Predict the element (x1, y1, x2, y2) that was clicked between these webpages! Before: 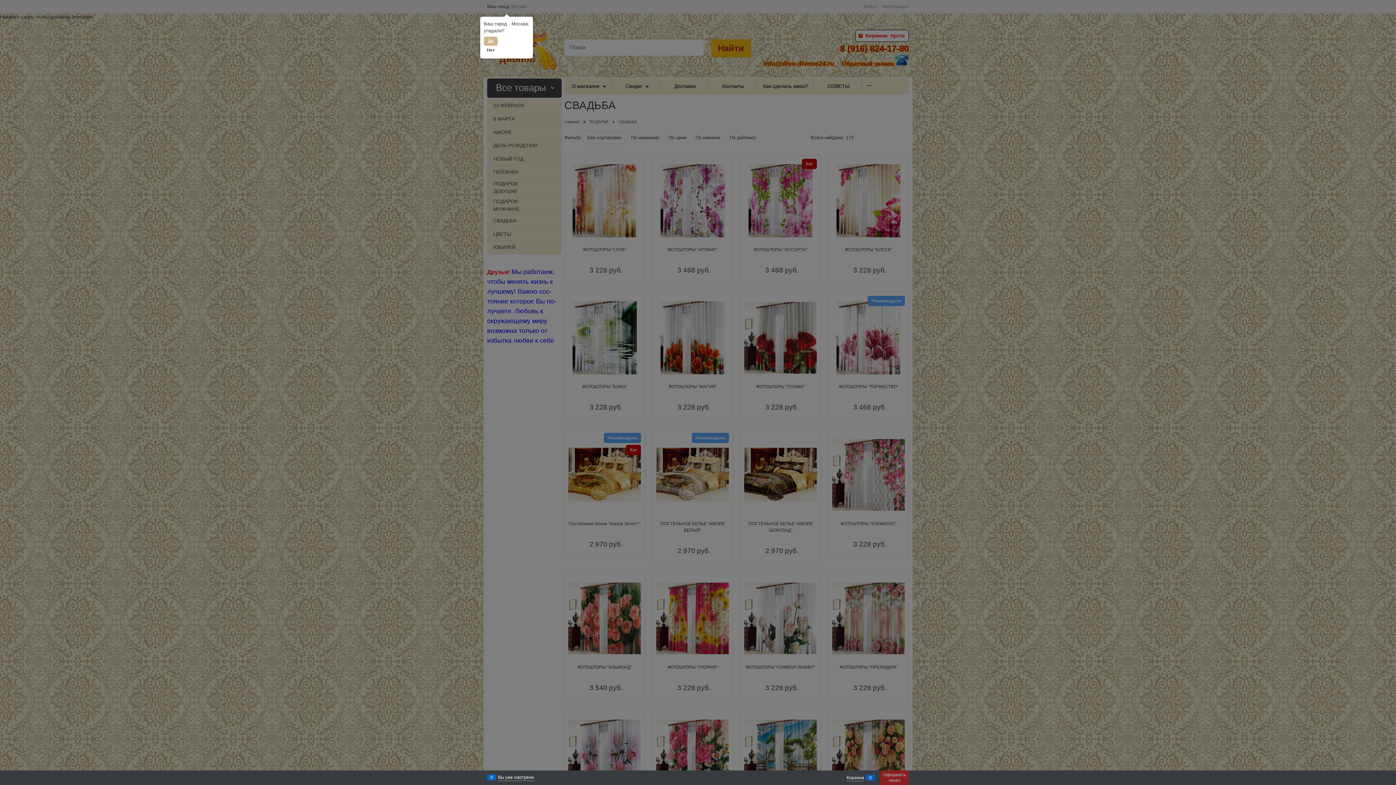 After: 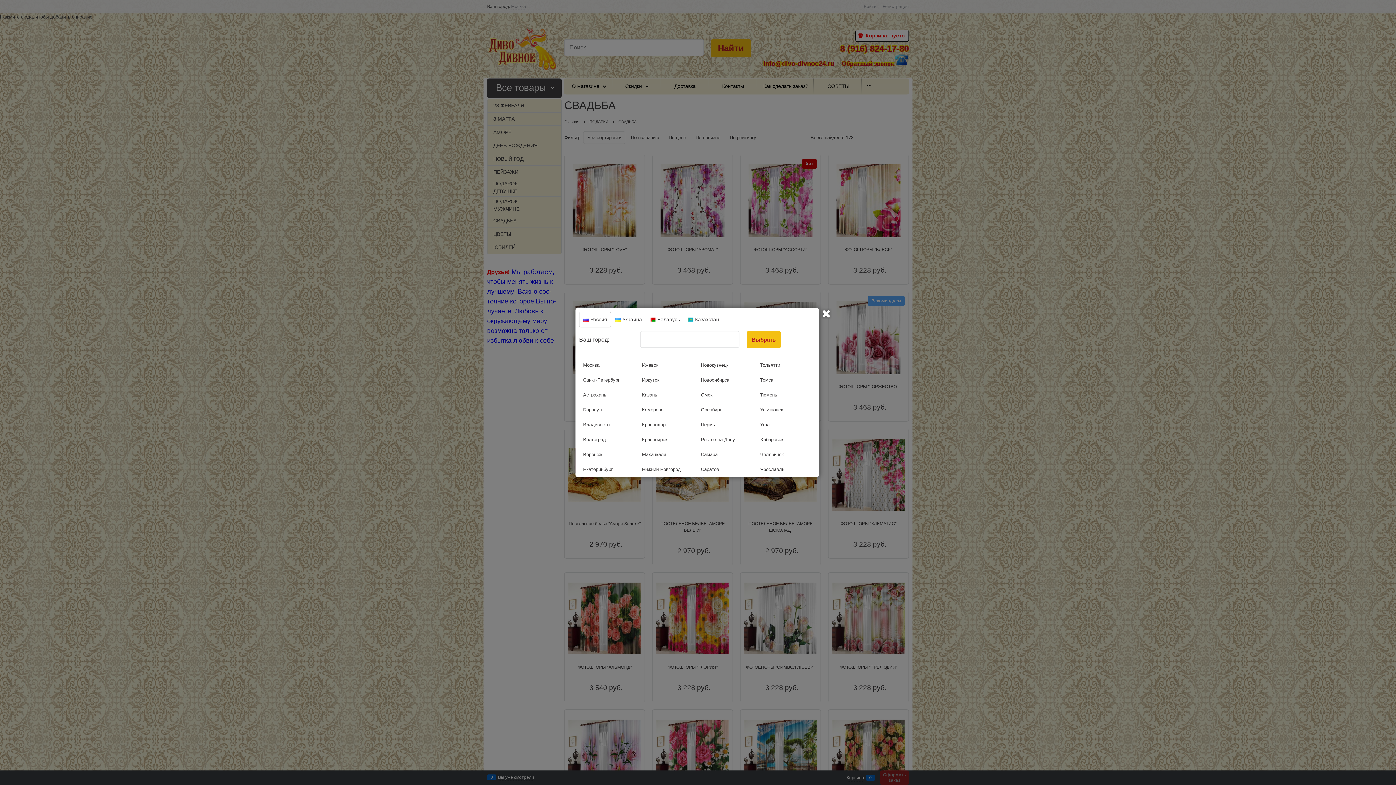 Action: bbox: (484, 45, 497, 54) label: Нет